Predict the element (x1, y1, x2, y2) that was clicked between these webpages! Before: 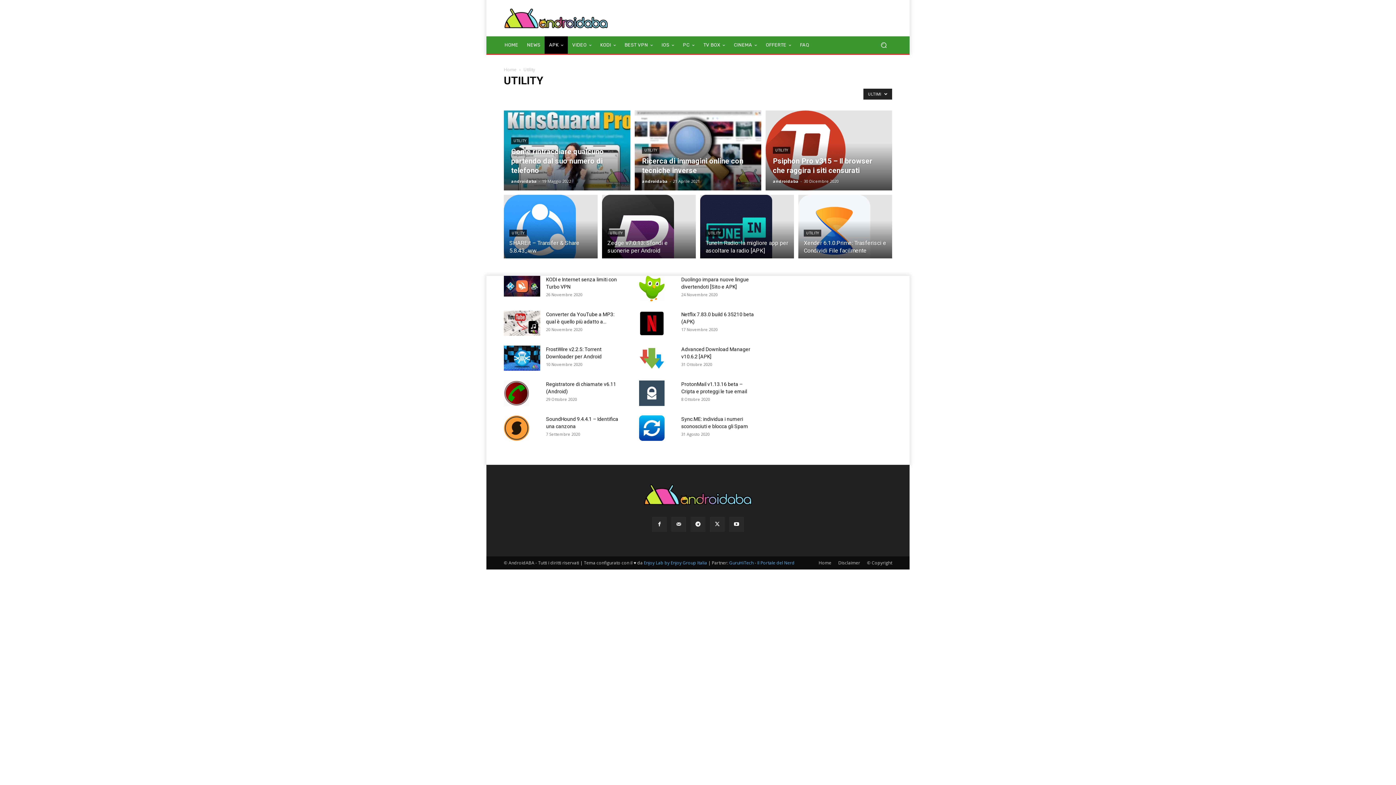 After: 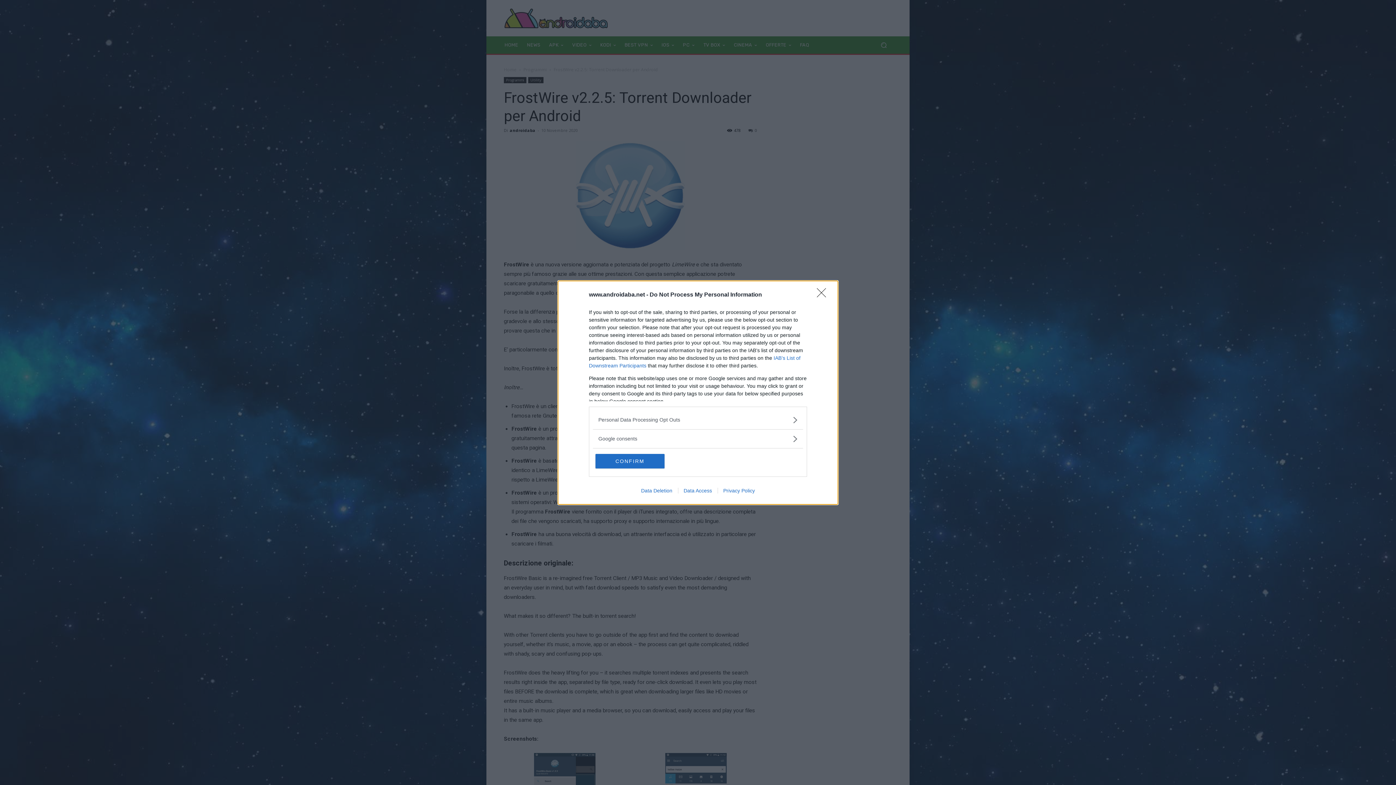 Action: bbox: (504, 345, 540, 371)